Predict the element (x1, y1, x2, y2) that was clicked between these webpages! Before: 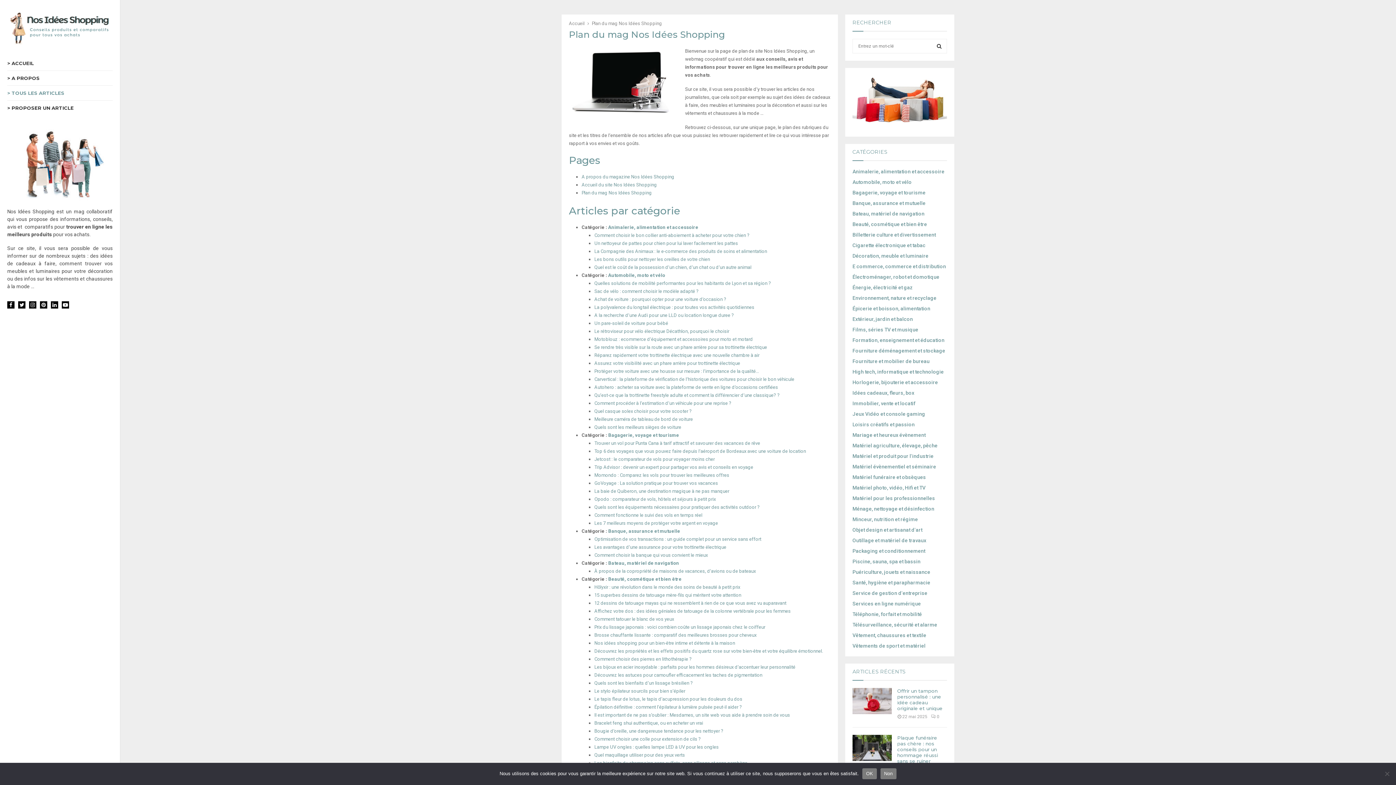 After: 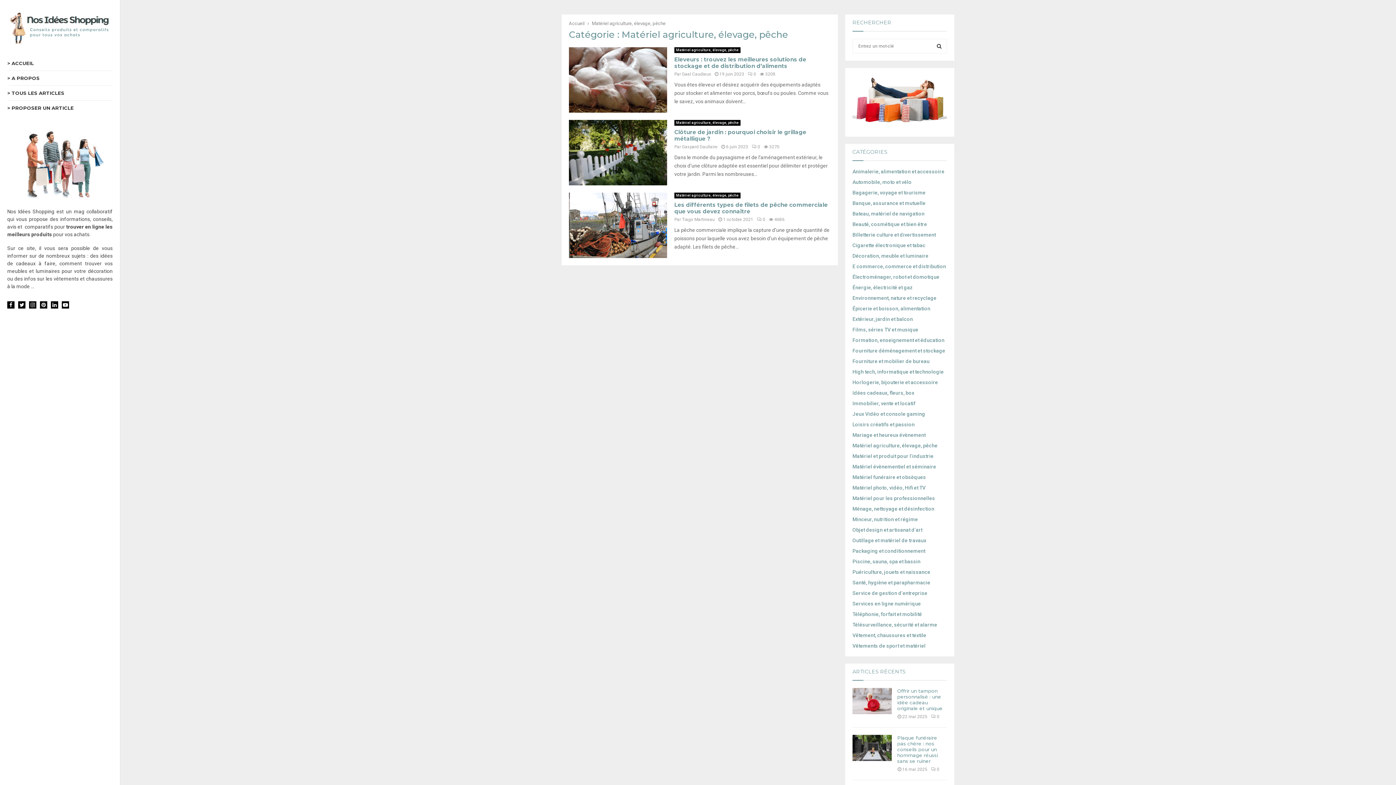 Action: label: Matériel agriculture, élevage, pêche bbox: (852, 443, 937, 448)